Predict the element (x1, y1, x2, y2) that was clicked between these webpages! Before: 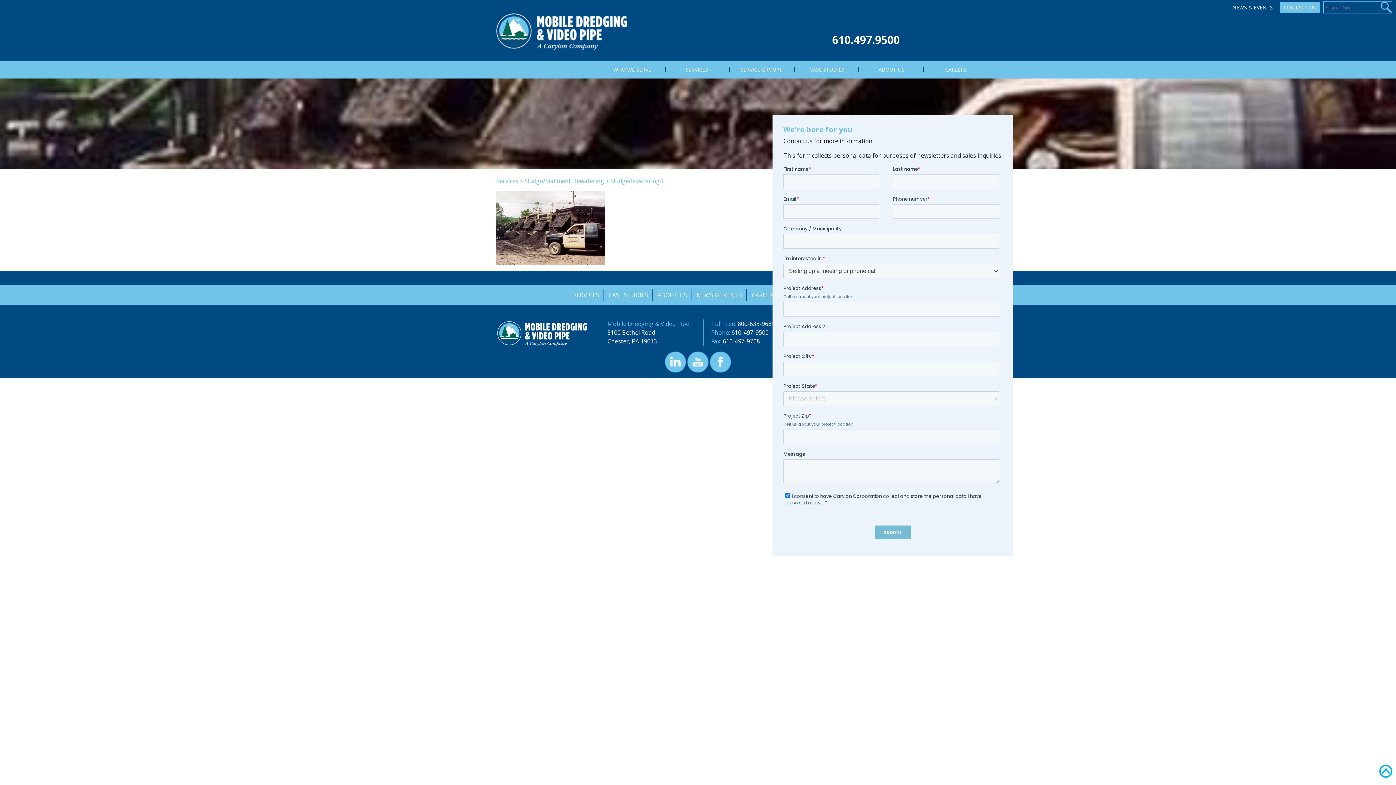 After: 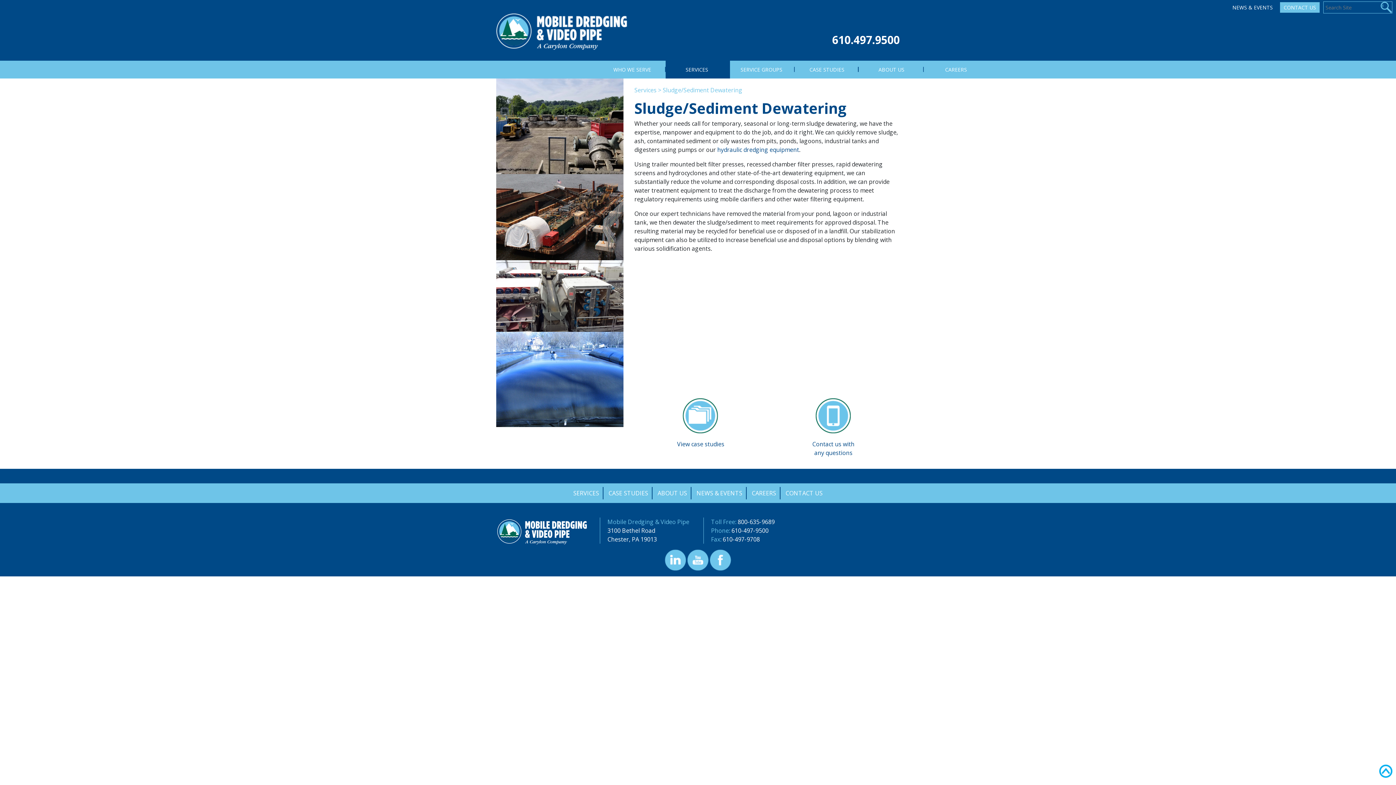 Action: bbox: (524, 177, 604, 185) label: Sludge/Sediment Dewatering